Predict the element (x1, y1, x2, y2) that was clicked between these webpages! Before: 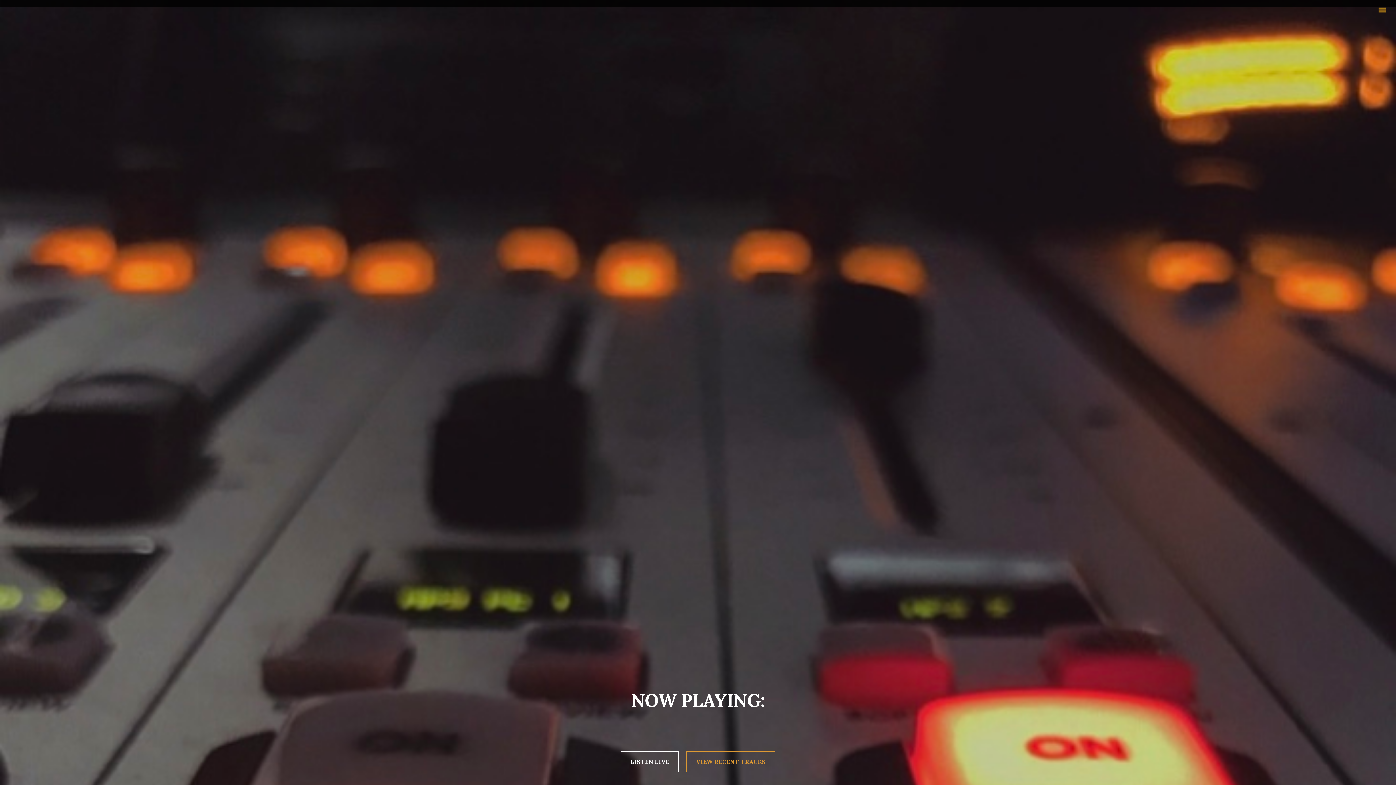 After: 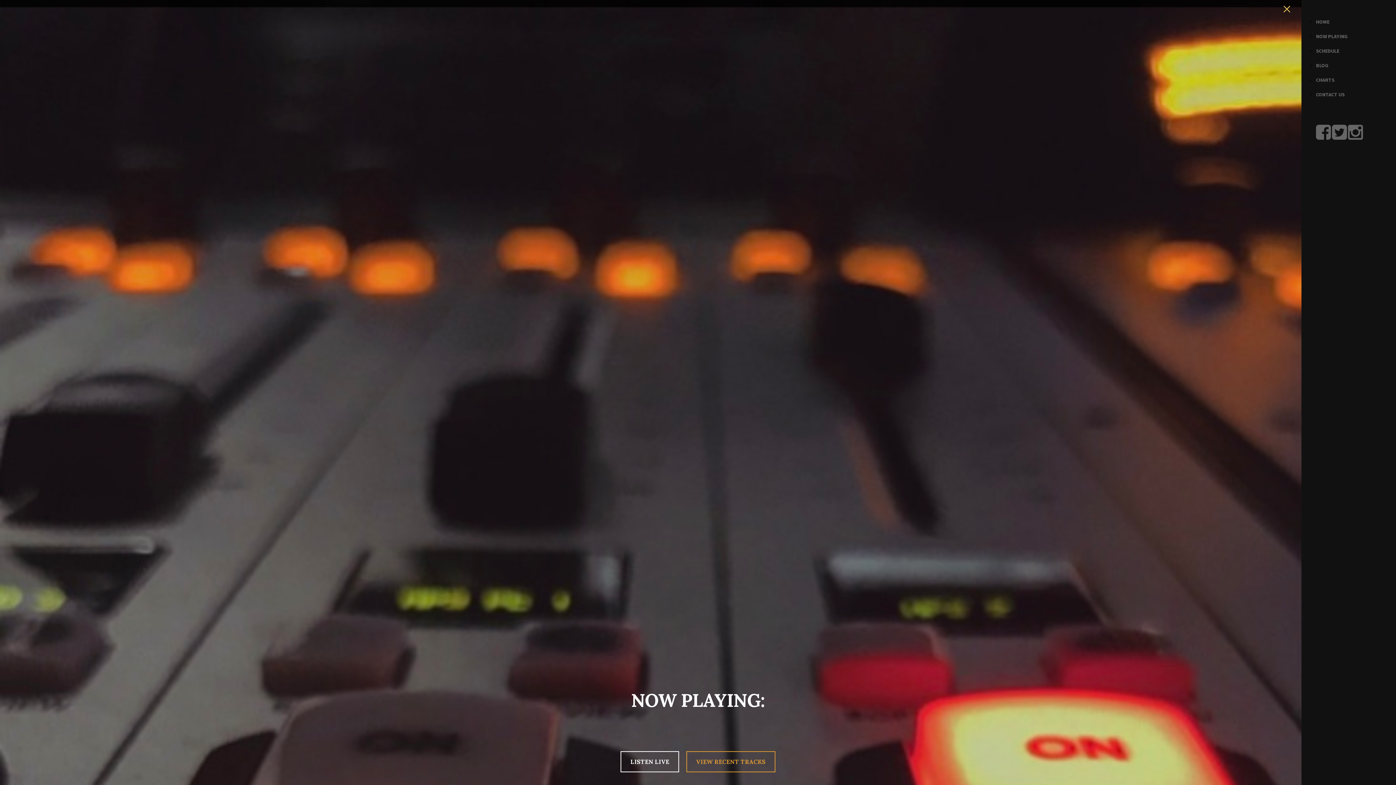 Action: bbox: (1374, 1, 1389, 16)